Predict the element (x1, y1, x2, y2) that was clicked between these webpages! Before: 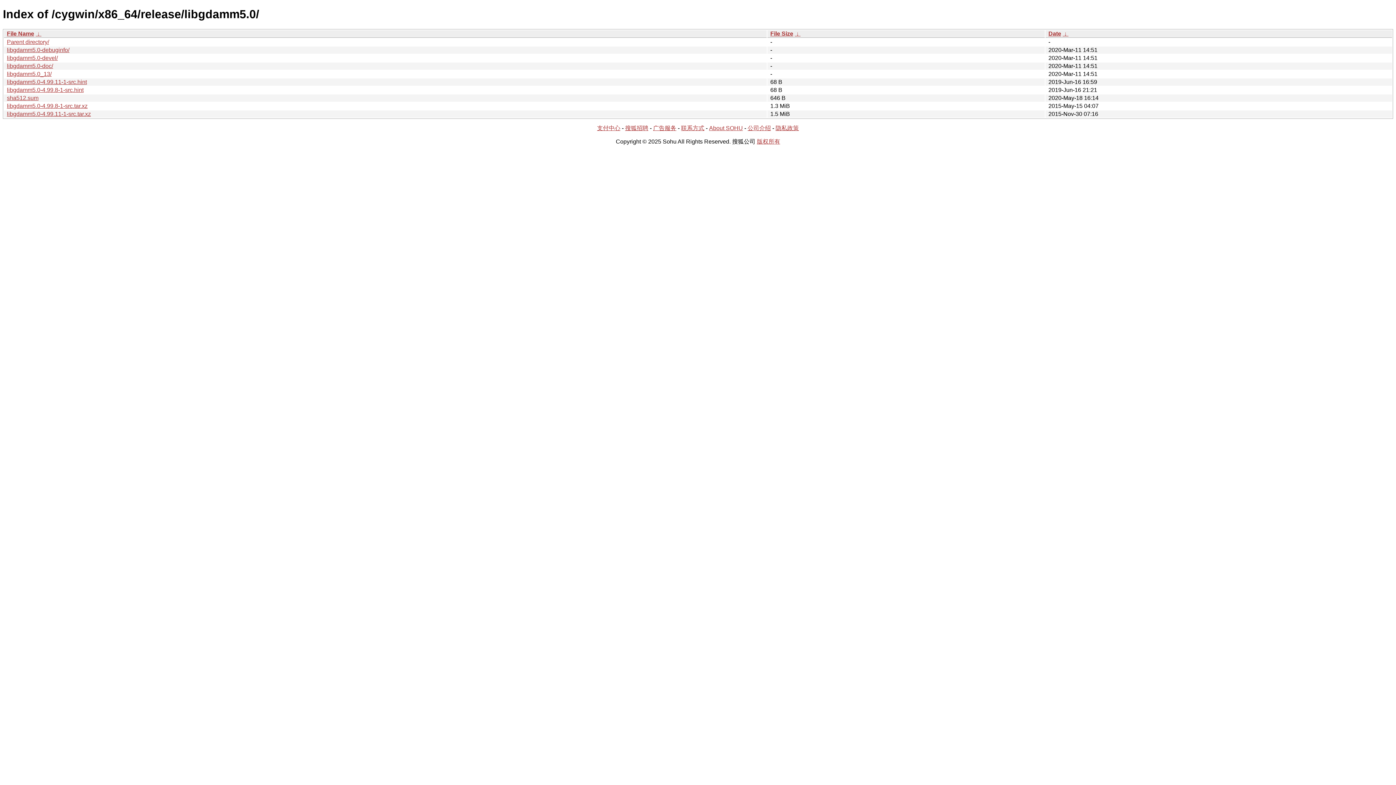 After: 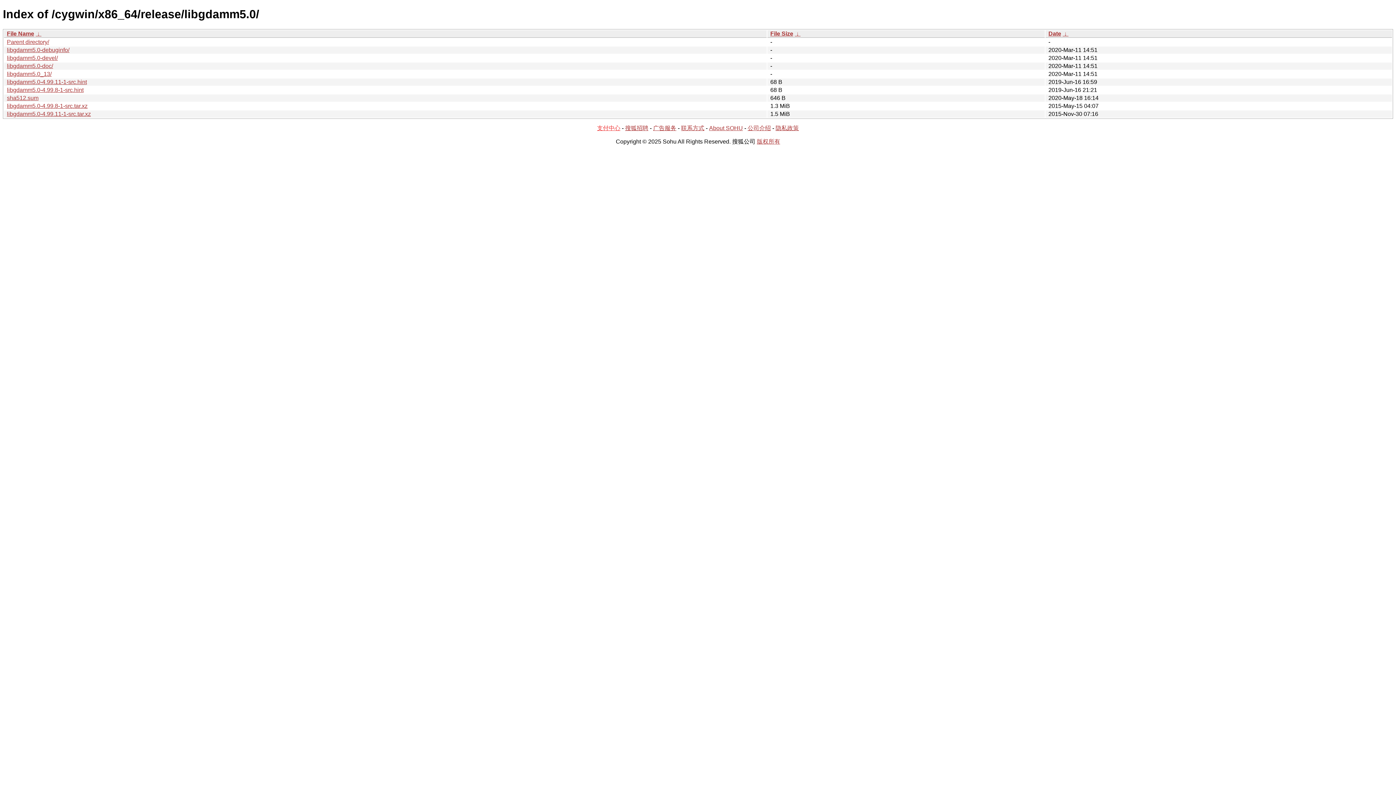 Action: label: 支付中心 bbox: (597, 125, 620, 131)